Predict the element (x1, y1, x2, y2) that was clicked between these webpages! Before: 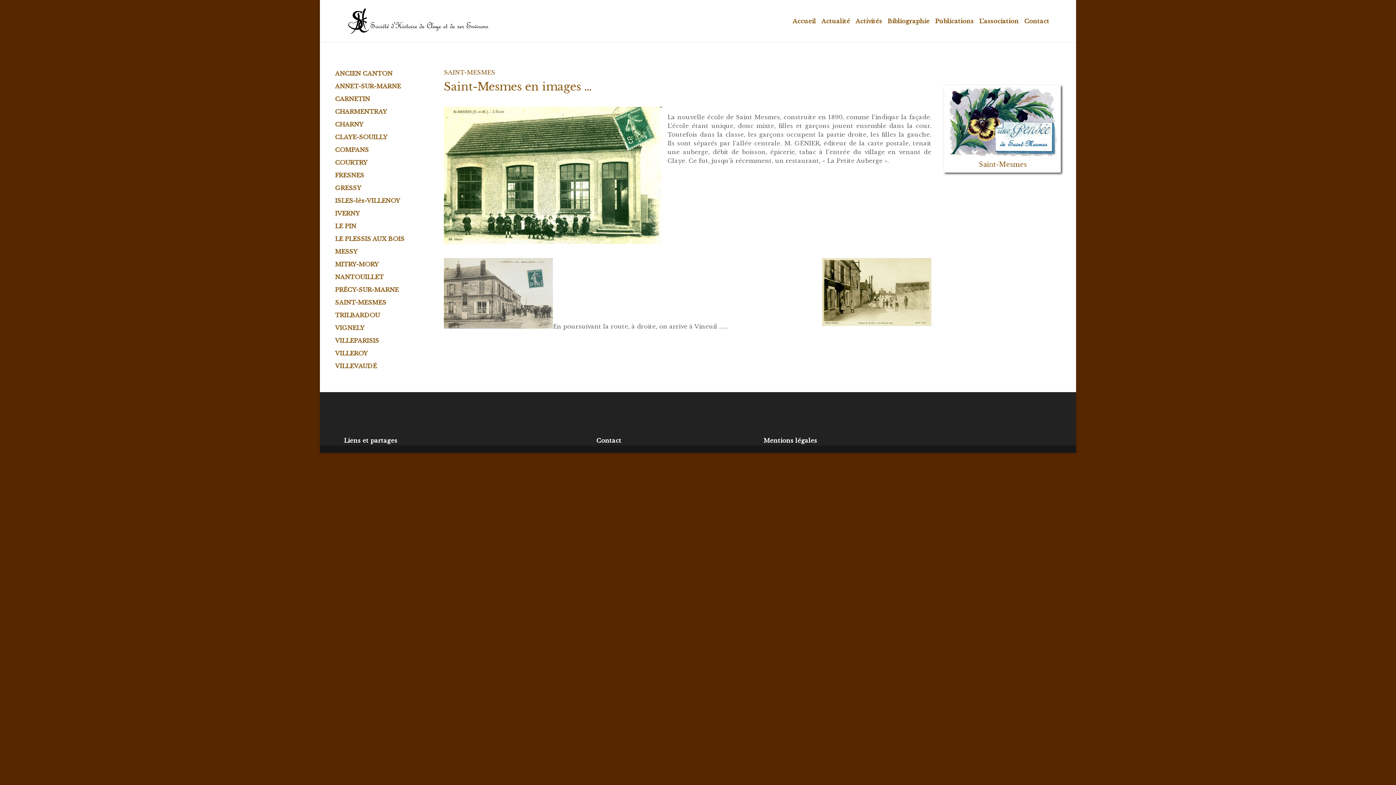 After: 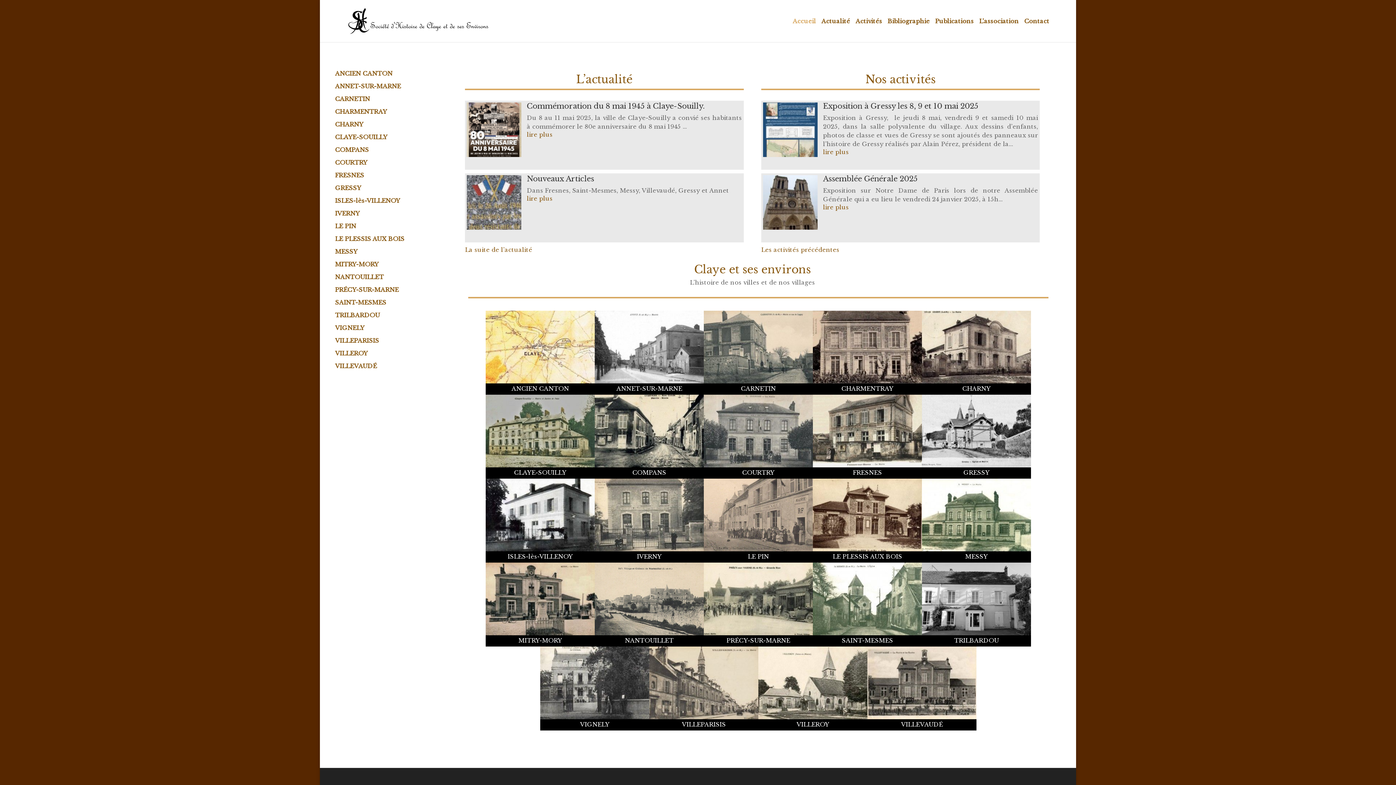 Action: bbox: (347, 16, 489, 24)